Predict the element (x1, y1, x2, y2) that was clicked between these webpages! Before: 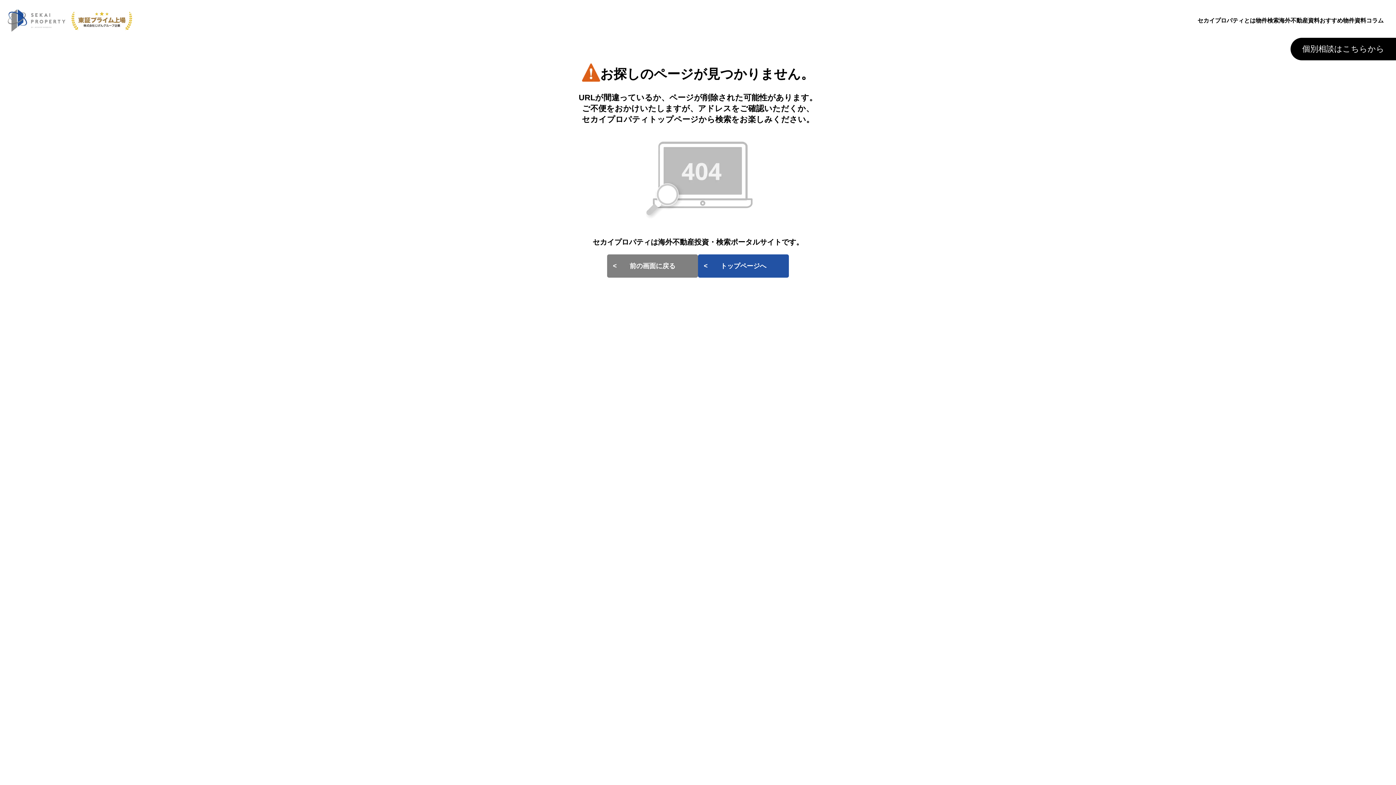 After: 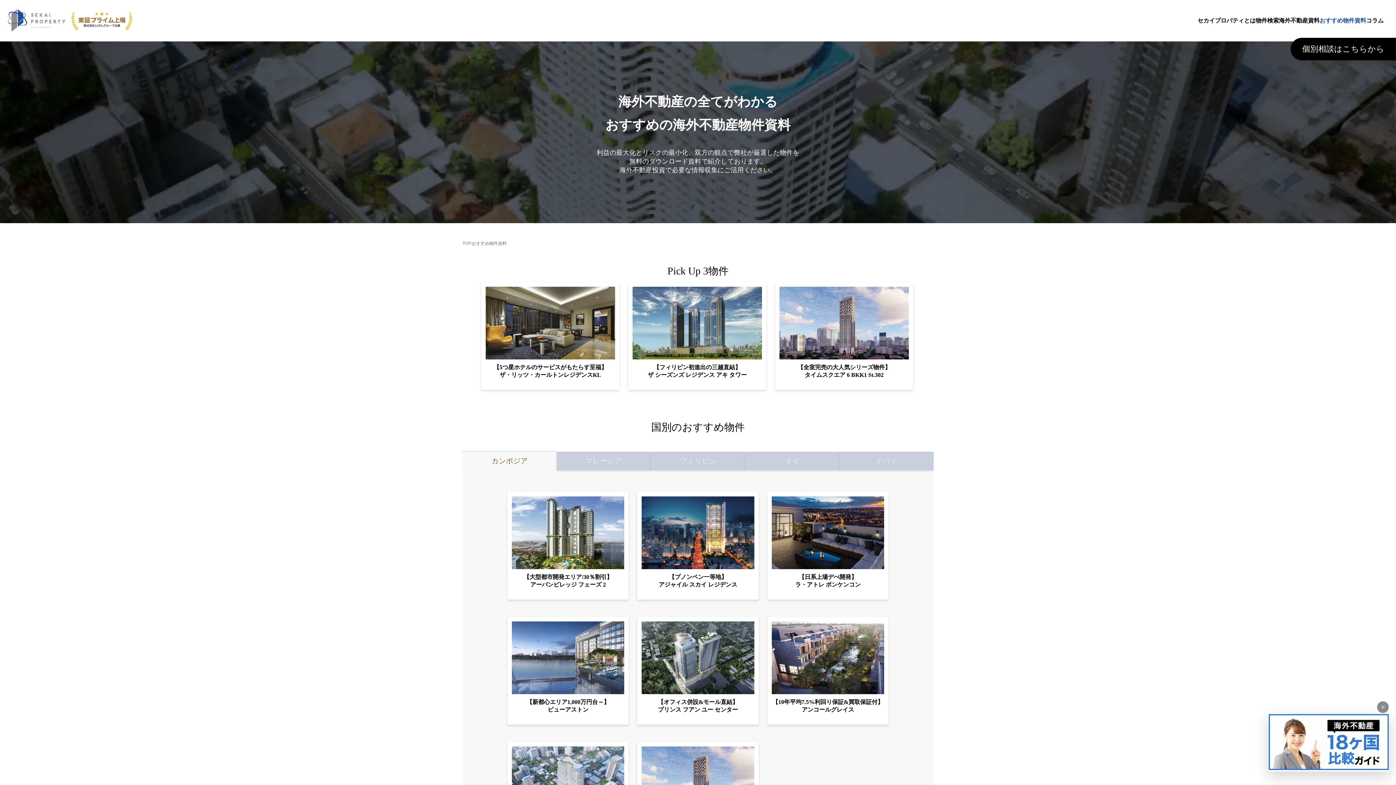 Action: label: おすすめ物件資料 bbox: (1320, 16, 1366, 24)